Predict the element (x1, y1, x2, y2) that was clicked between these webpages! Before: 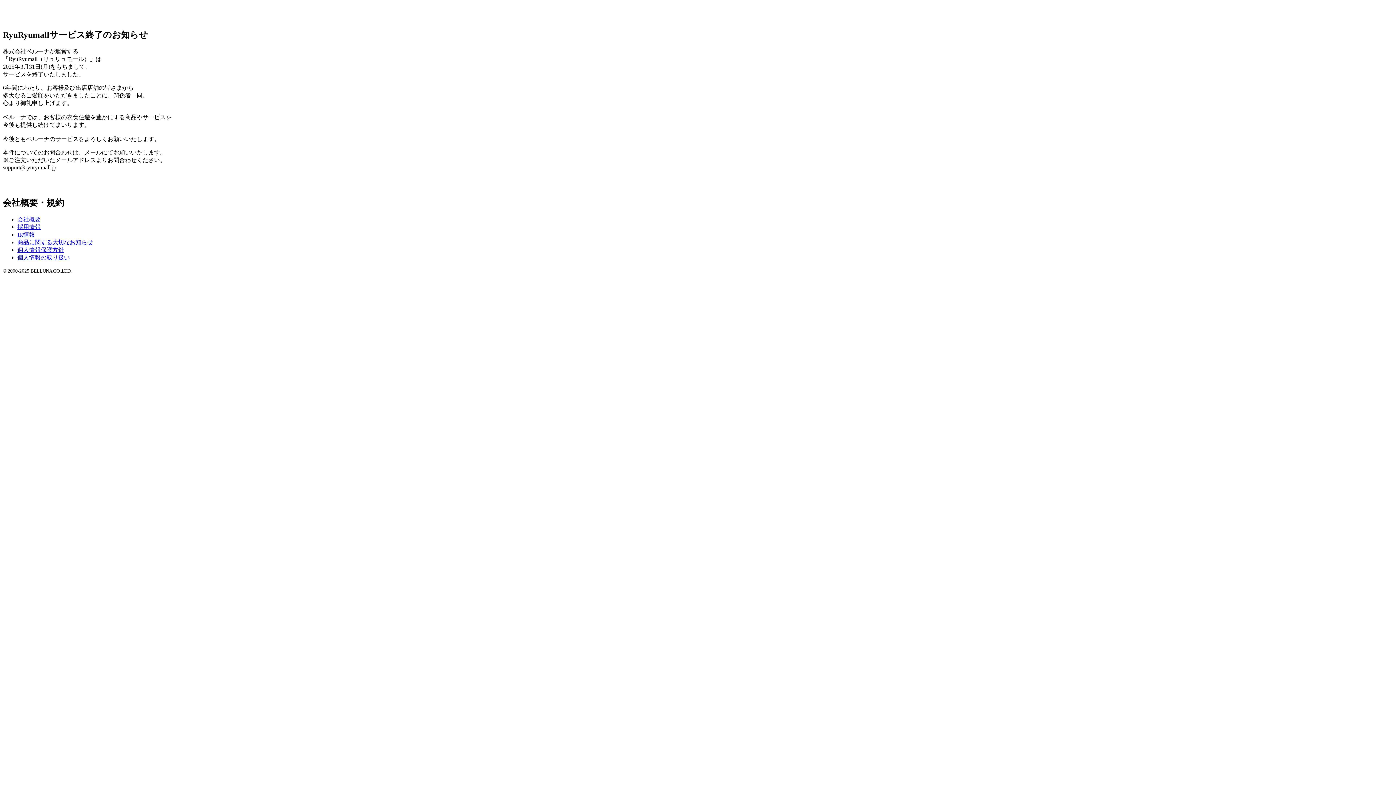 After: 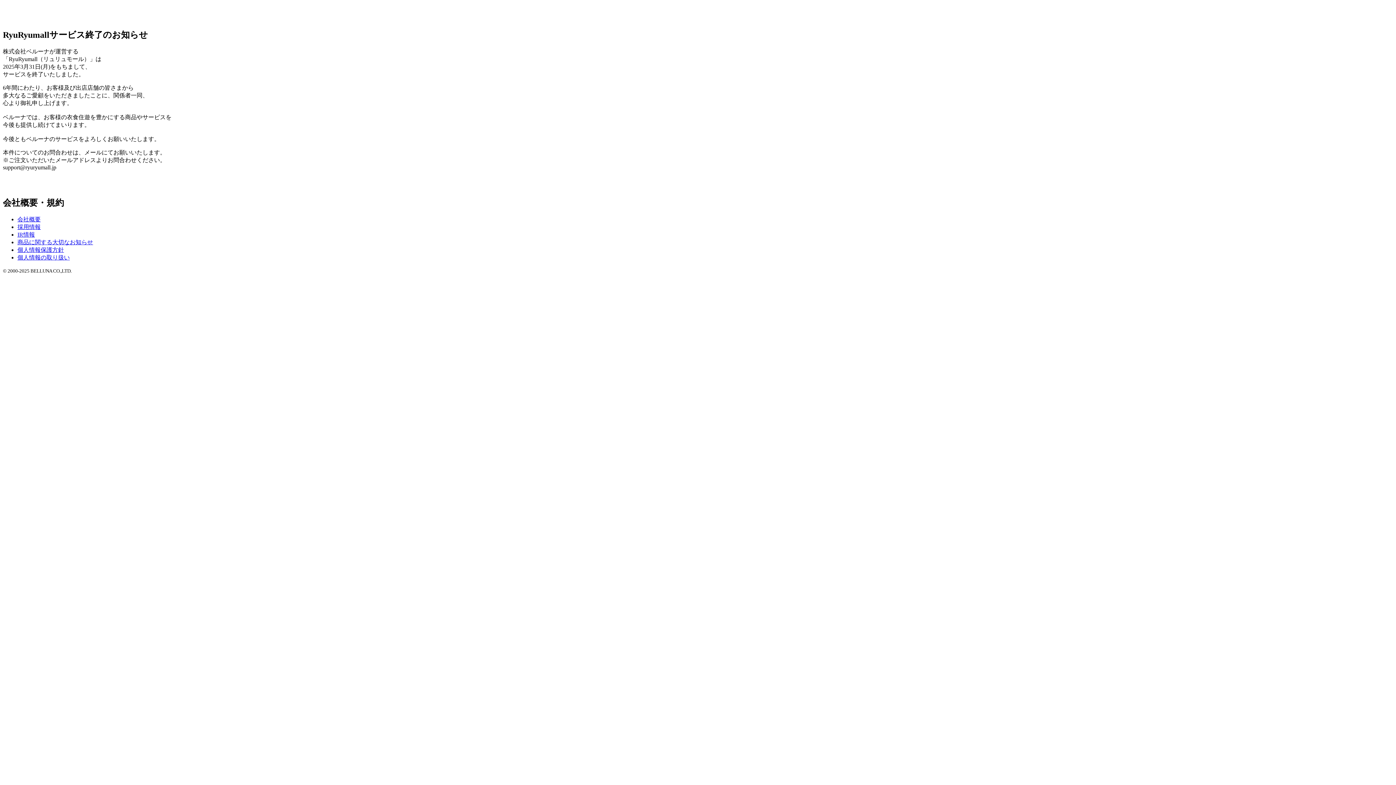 Action: bbox: (17, 254, 69, 260) label: 個人情報の取り扱い